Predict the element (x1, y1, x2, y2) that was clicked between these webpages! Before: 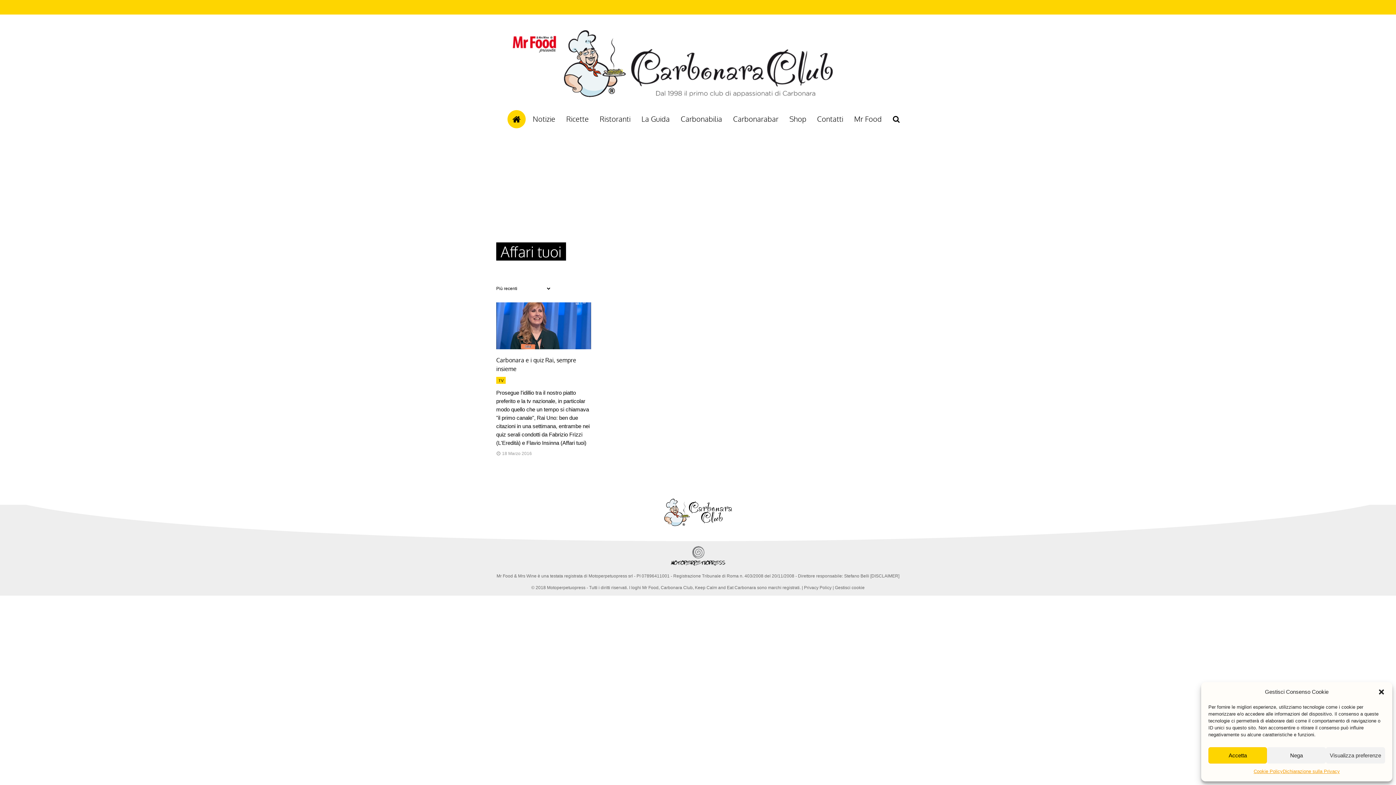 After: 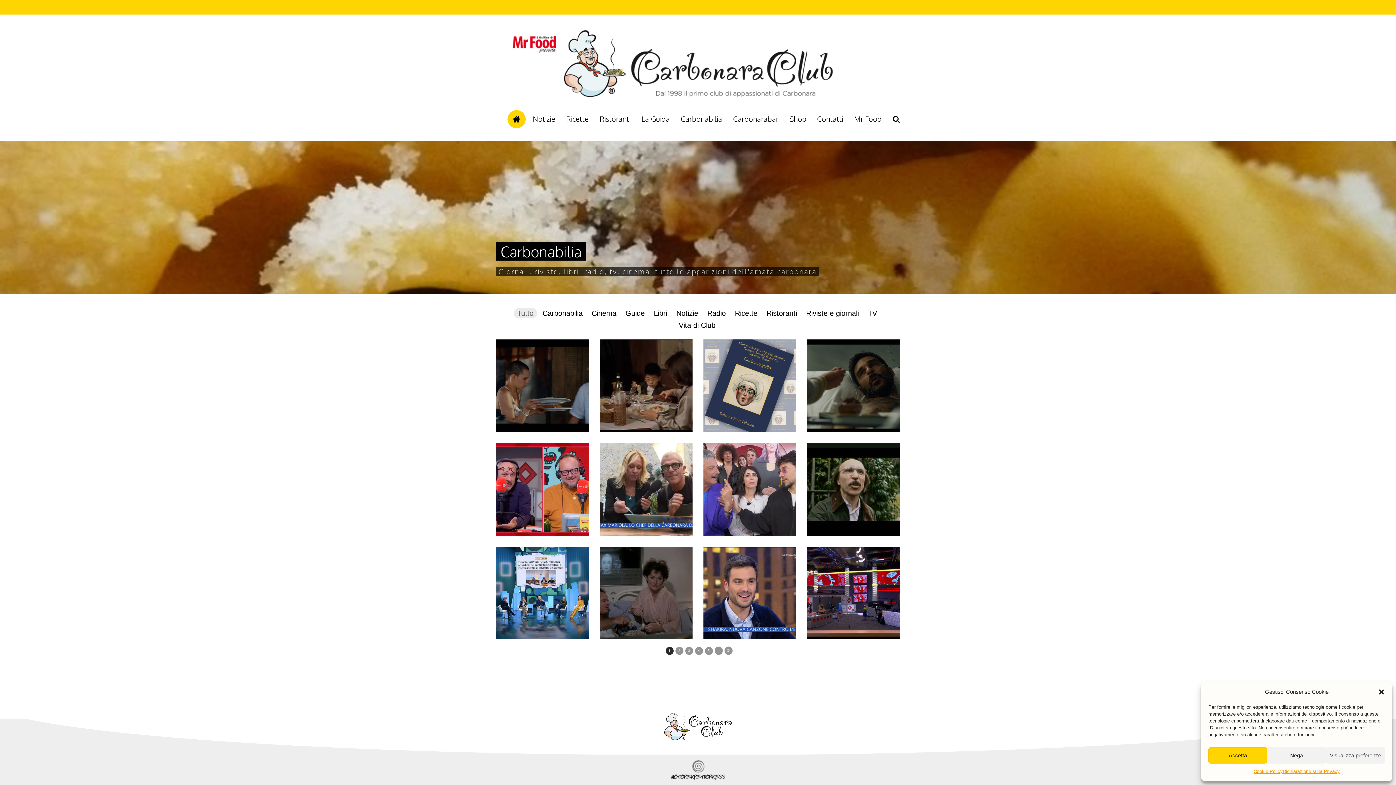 Action: bbox: (677, 112, 726, 126) label: Carbonabilia